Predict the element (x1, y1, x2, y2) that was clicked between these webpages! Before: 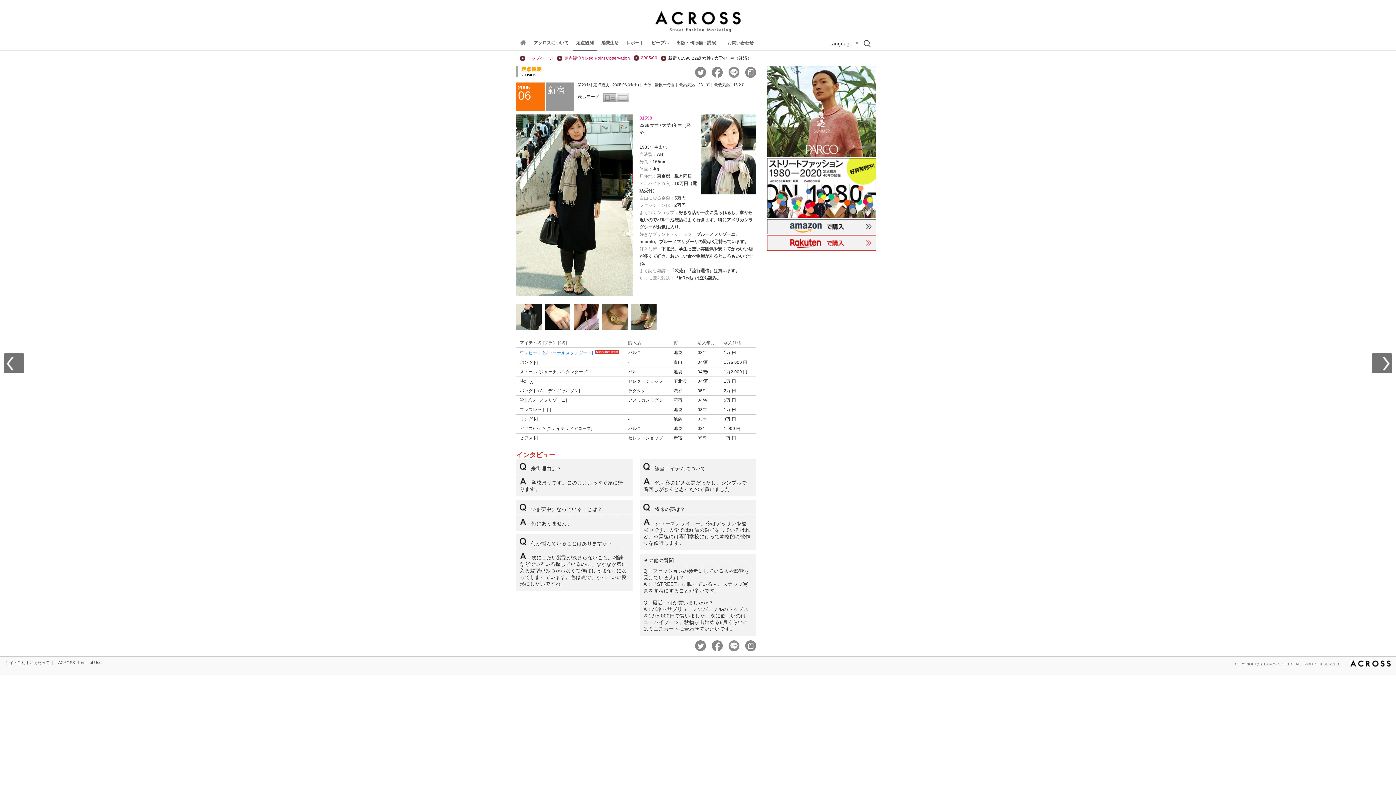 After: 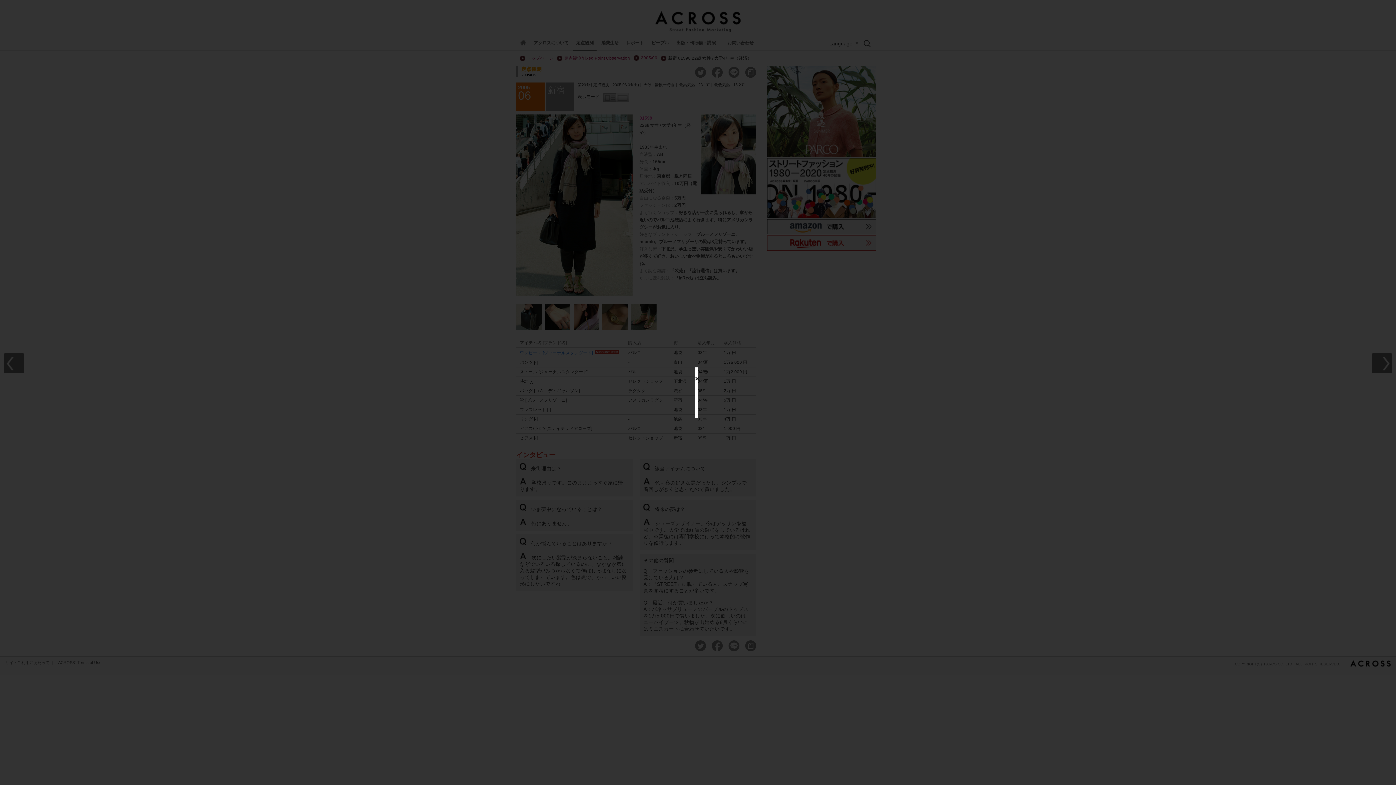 Action: bbox: (631, 325, 656, 330)